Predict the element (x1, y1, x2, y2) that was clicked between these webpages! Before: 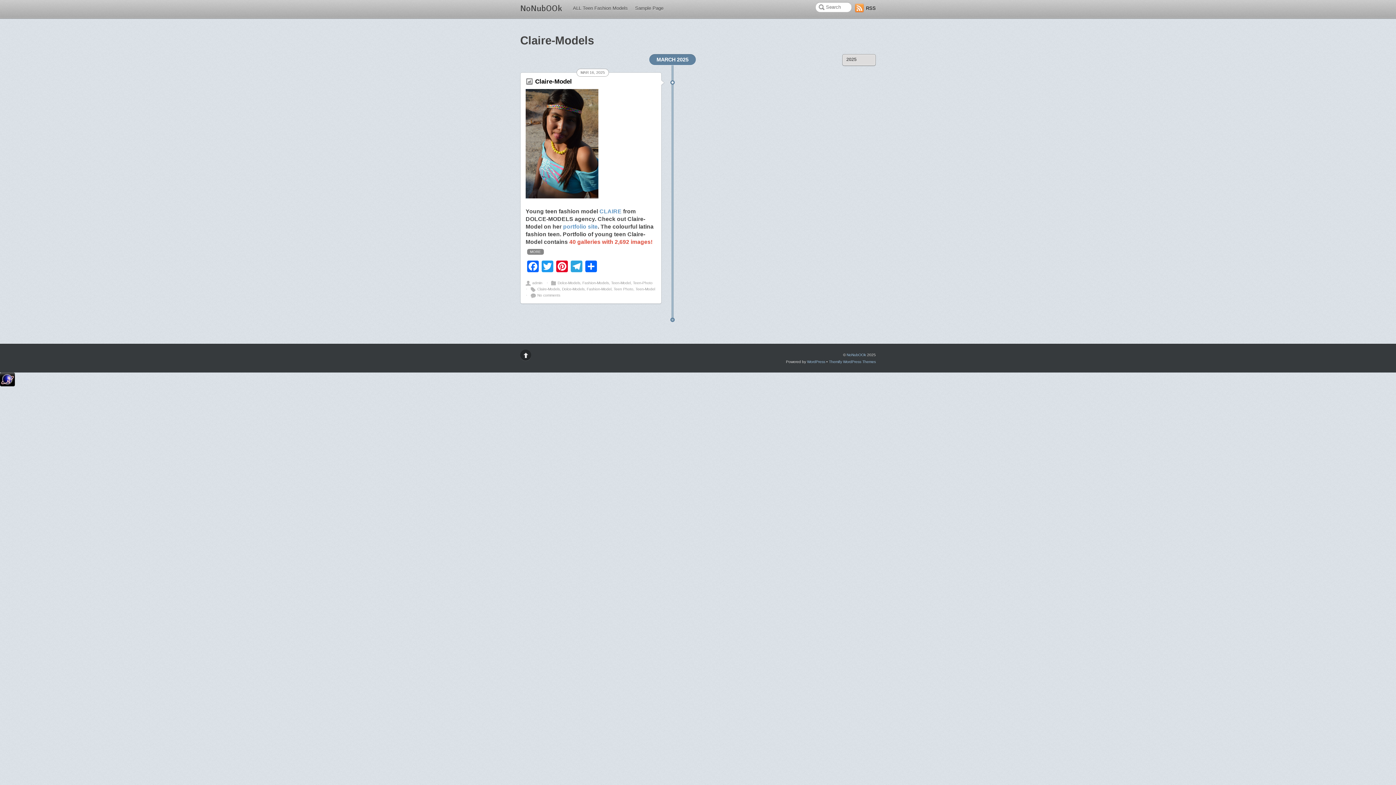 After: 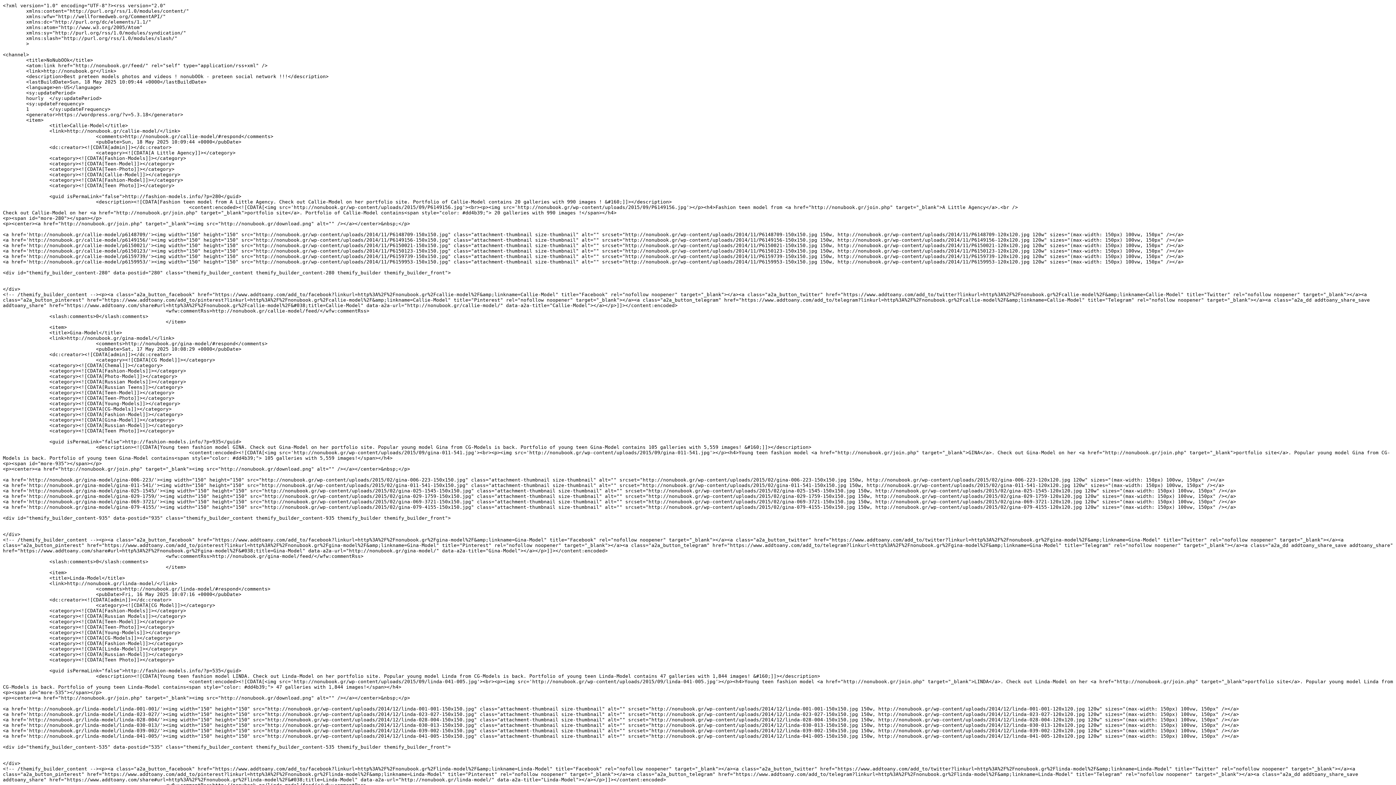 Action: bbox: (855, 3, 876, 12) label: RSS